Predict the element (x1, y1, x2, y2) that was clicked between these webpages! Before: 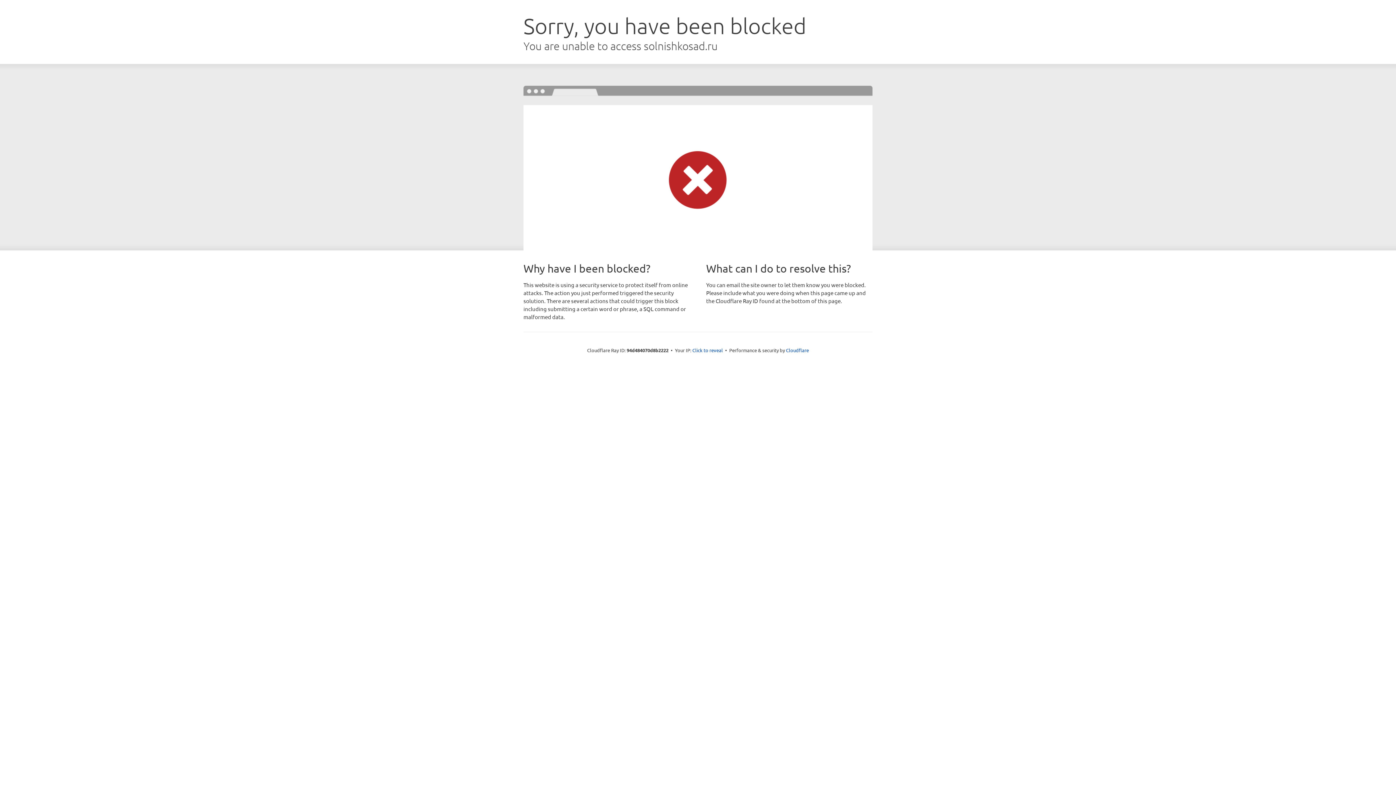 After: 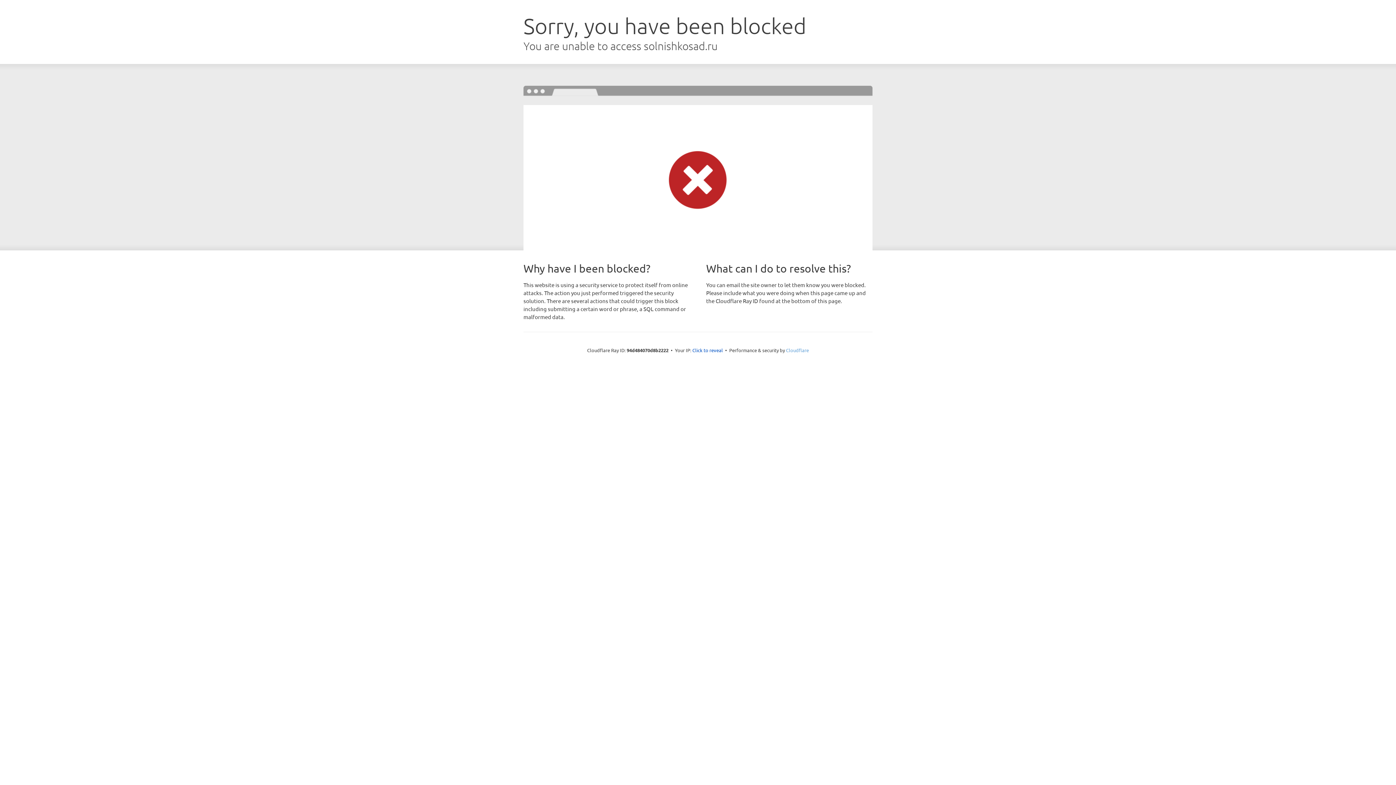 Action: label: Cloudflare bbox: (786, 347, 809, 353)